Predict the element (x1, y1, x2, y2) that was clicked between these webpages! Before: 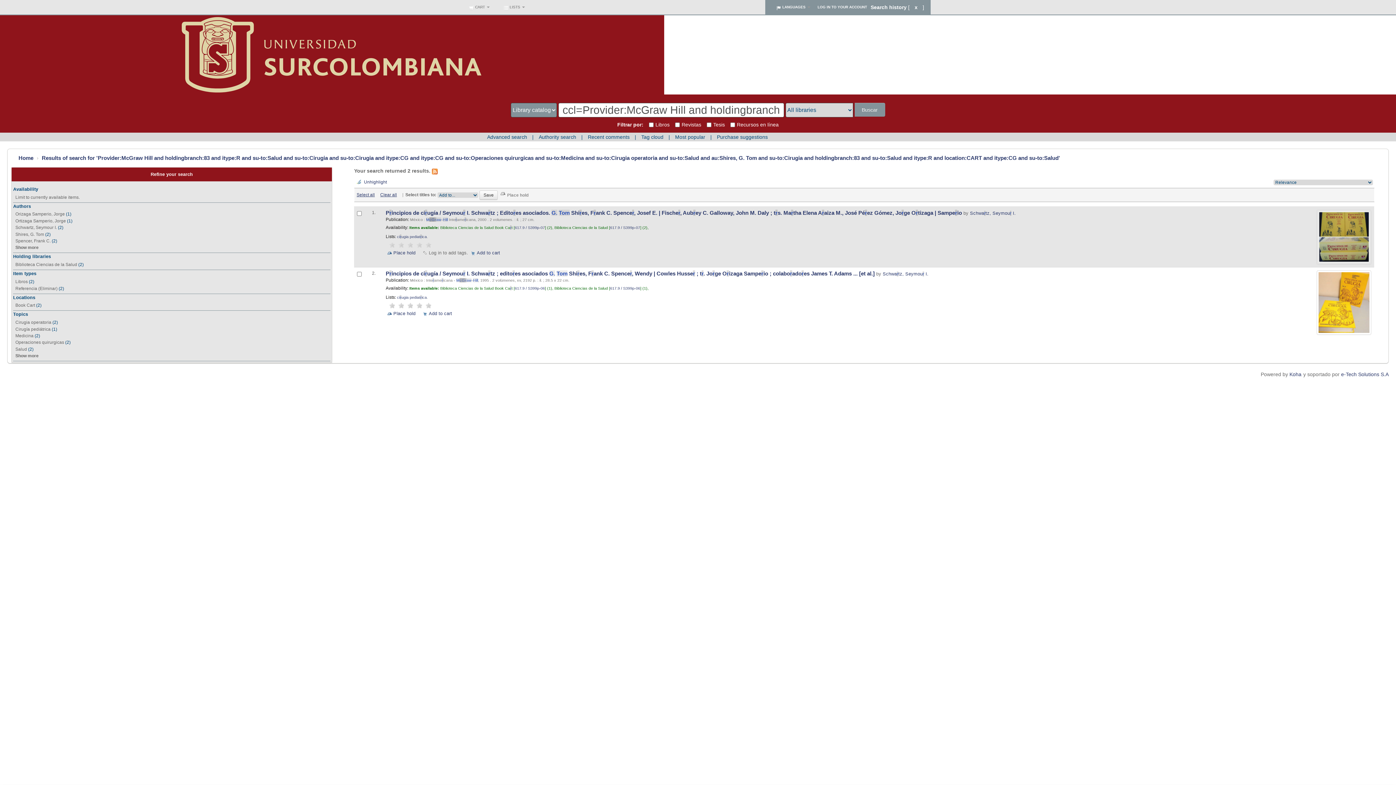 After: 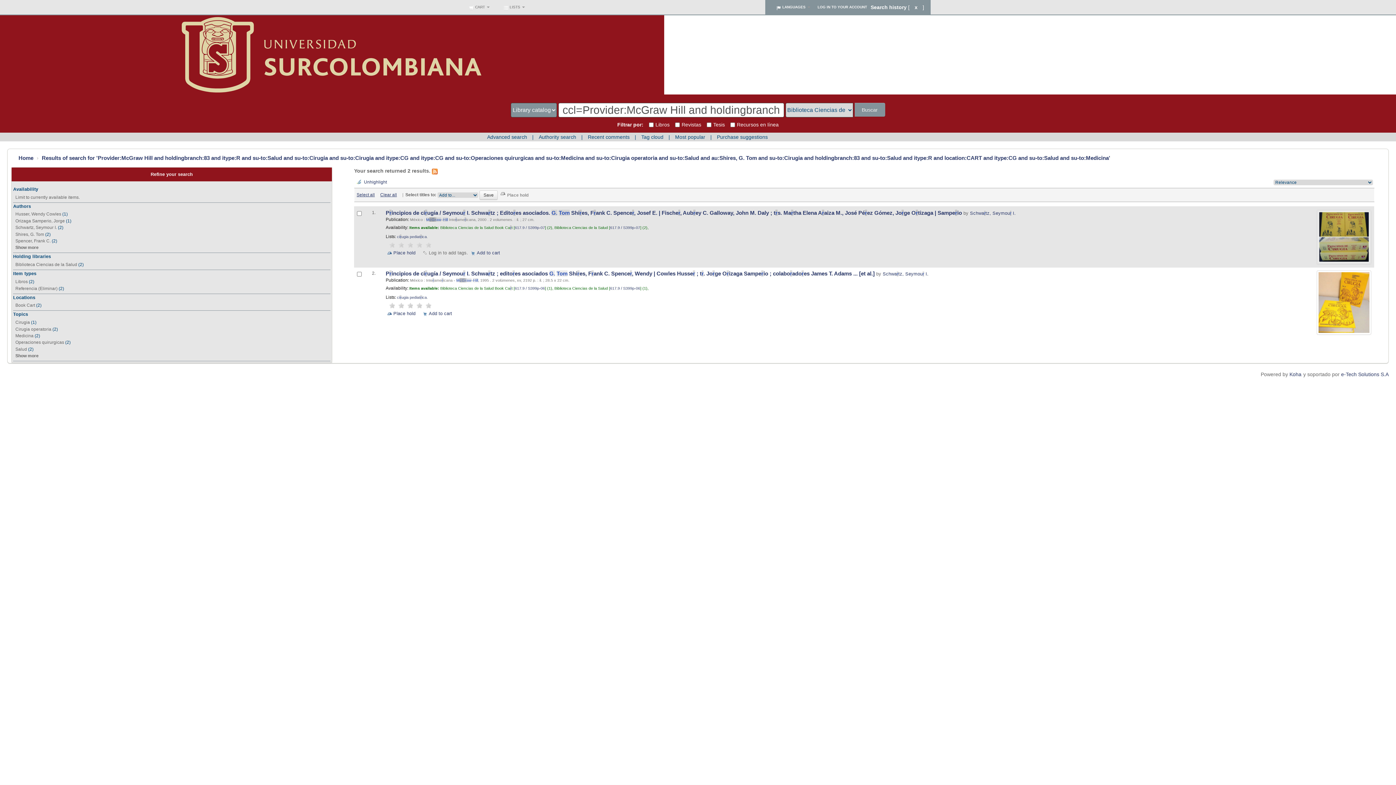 Action: label: Biblioteca Ciencias de la Salud bbox: (15, 262, 77, 267)